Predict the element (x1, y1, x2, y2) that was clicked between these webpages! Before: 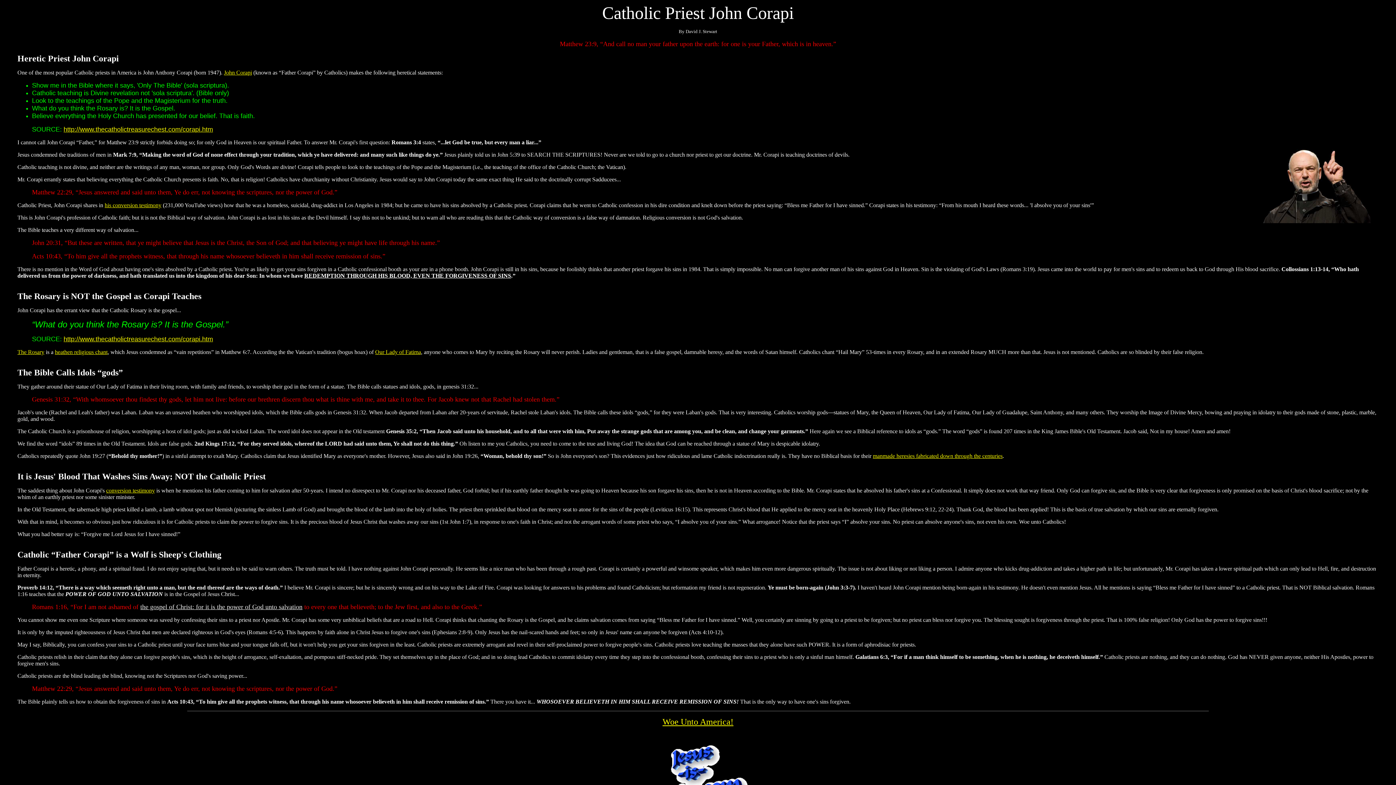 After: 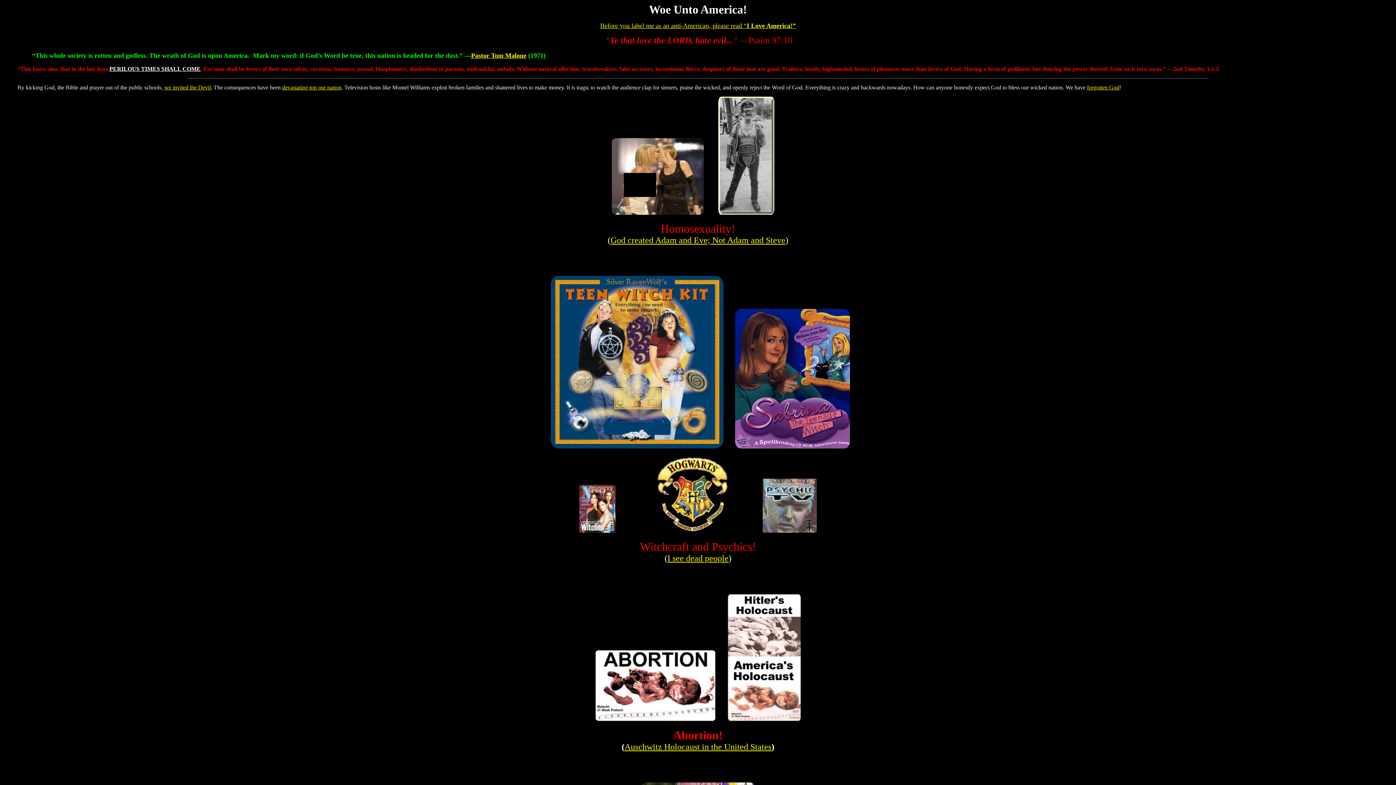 Action: bbox: (662, 717, 733, 726) label: Woe Unto America!